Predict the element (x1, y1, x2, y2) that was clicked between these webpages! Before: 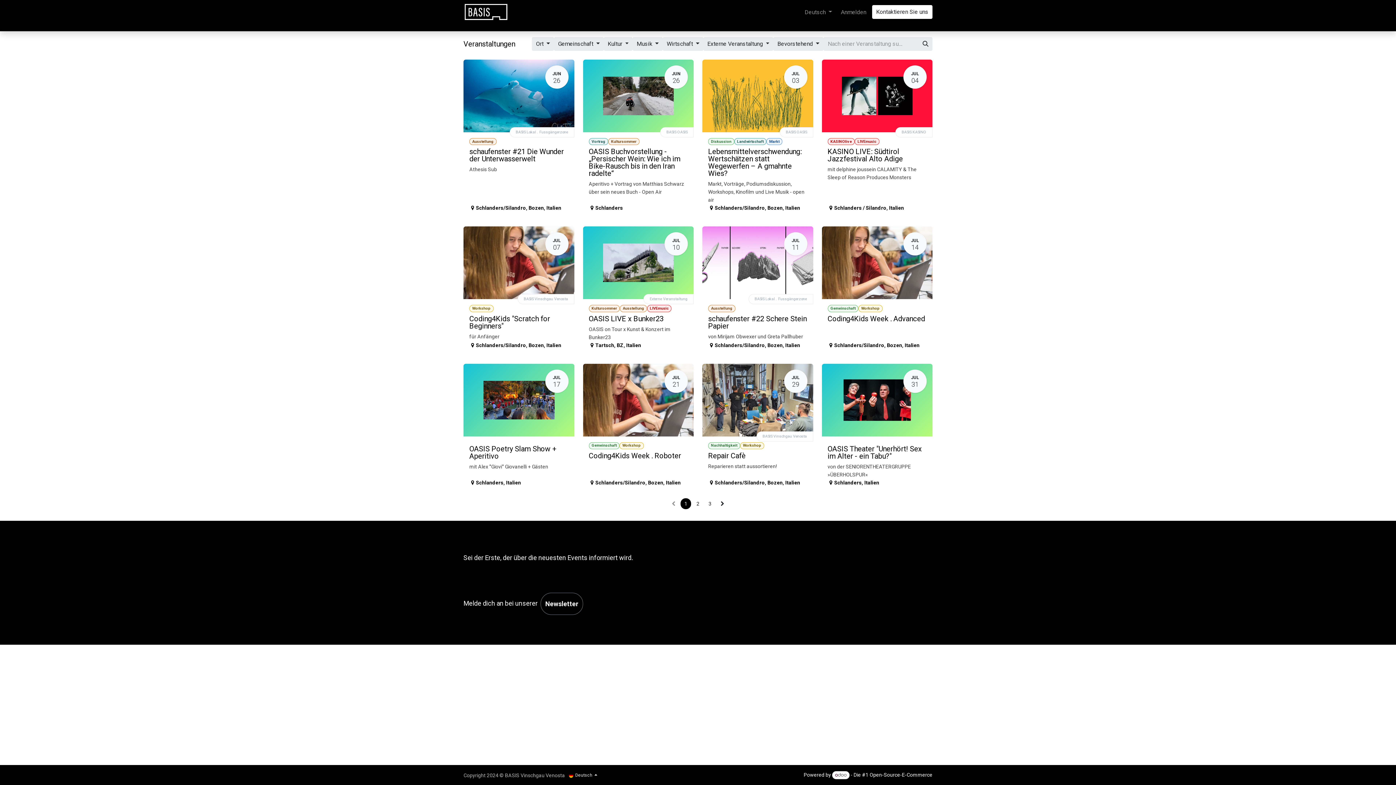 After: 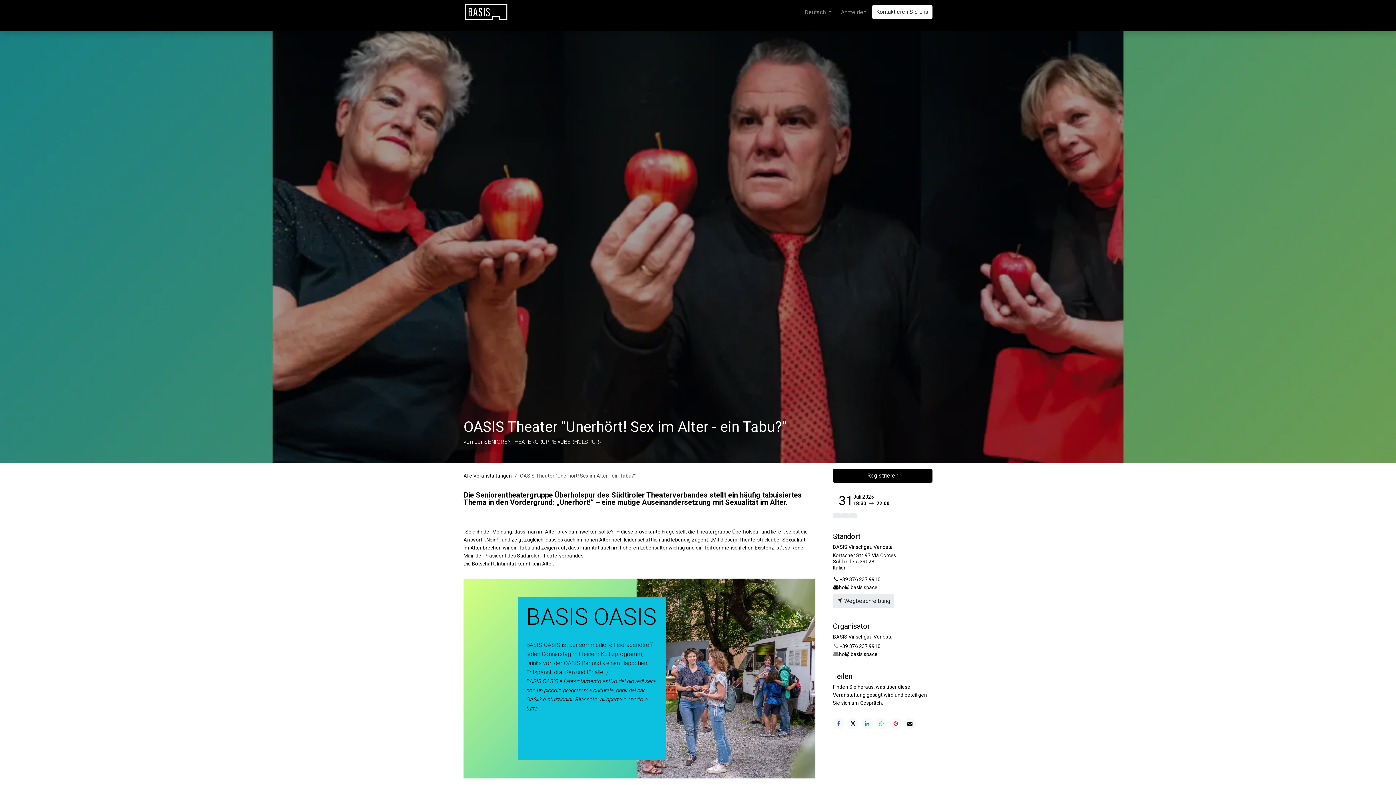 Action: bbox: (822, 363, 932, 492) label: JUL
31
OASIS Theater "Unerhört! Sex im Alter - ein Tabu?"
von der SENIORENTHEATERGRUPPE »ÜBERHOLSPUR«
Schlanders, Italien